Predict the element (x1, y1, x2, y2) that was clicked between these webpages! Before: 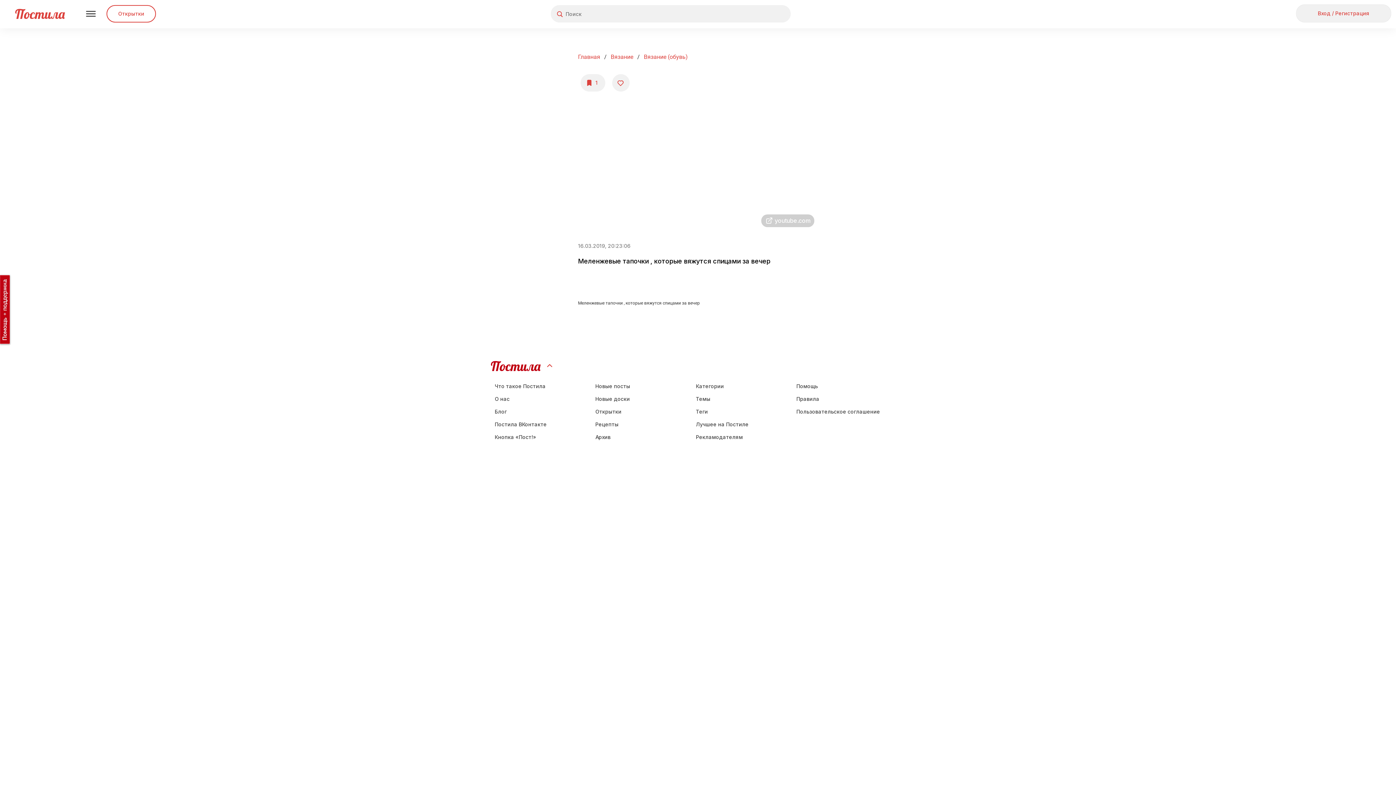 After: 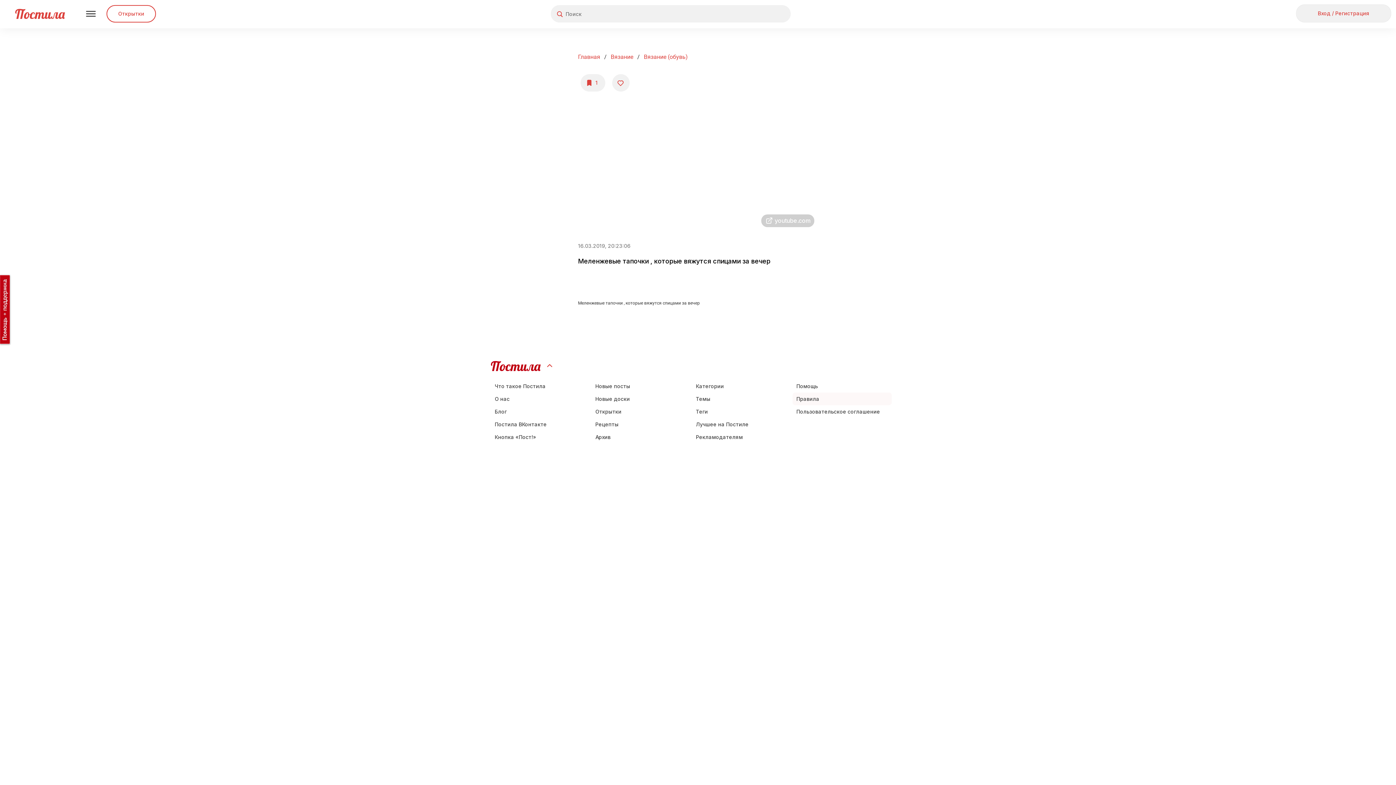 Action: label: Правила bbox: (792, 392, 892, 405)